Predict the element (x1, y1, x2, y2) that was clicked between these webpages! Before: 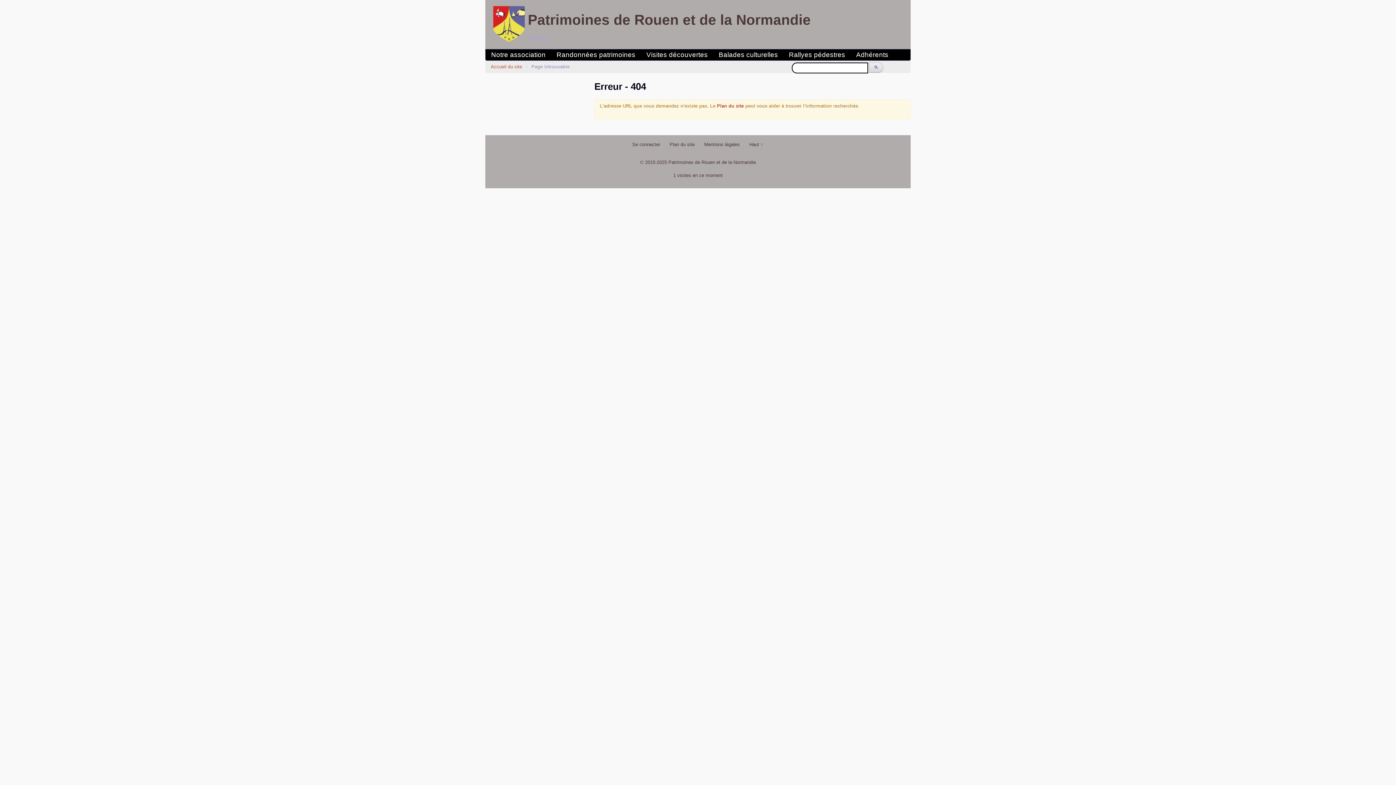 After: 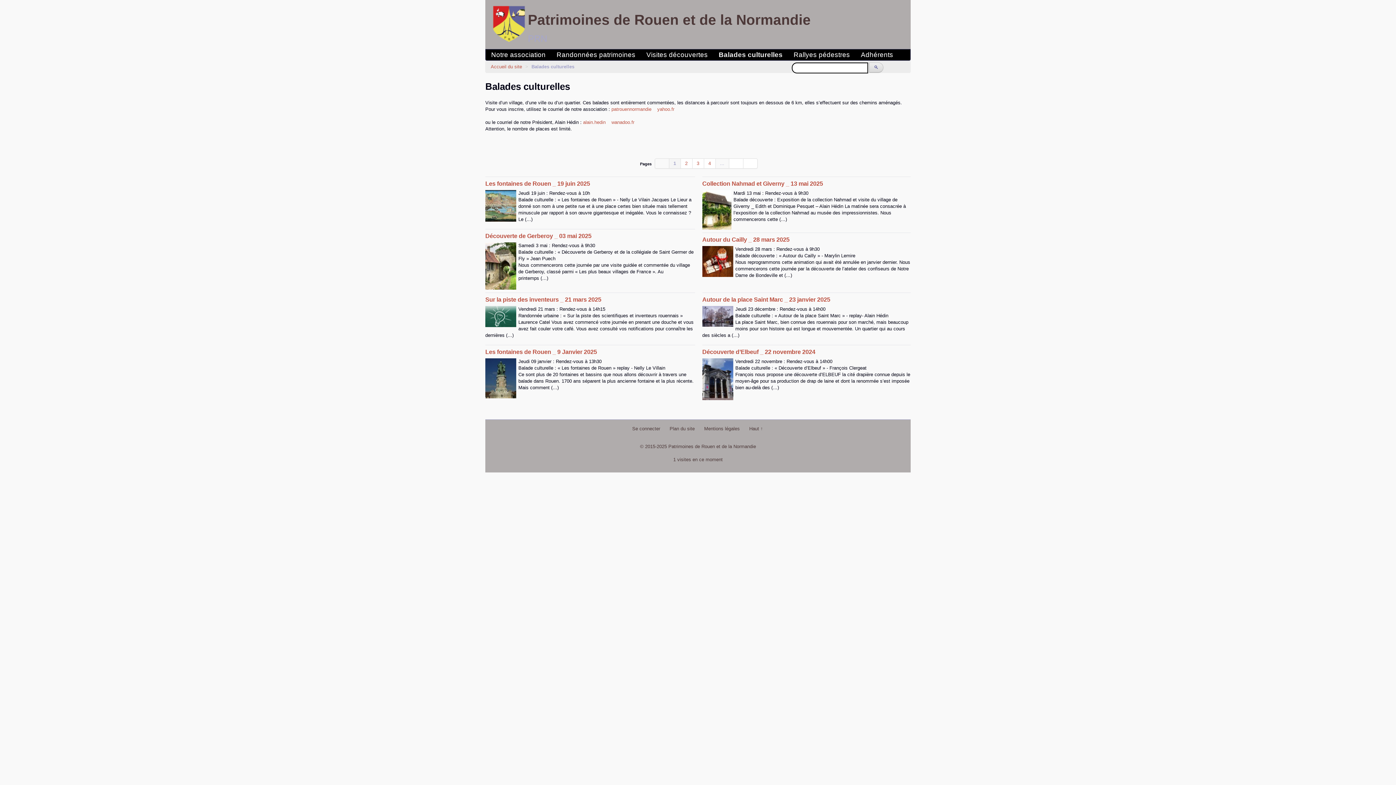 Action: label: Balades culturelles bbox: (713, 49, 783, 60)